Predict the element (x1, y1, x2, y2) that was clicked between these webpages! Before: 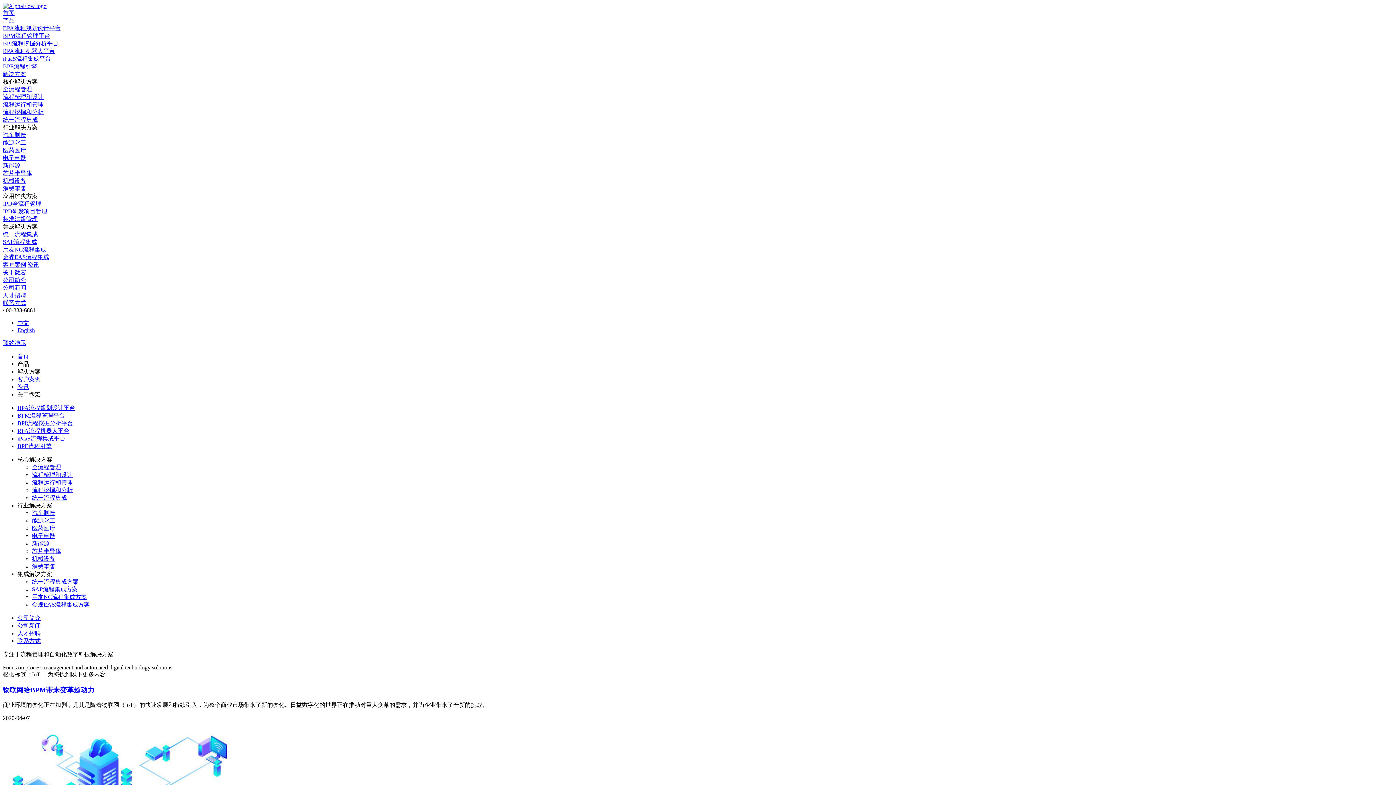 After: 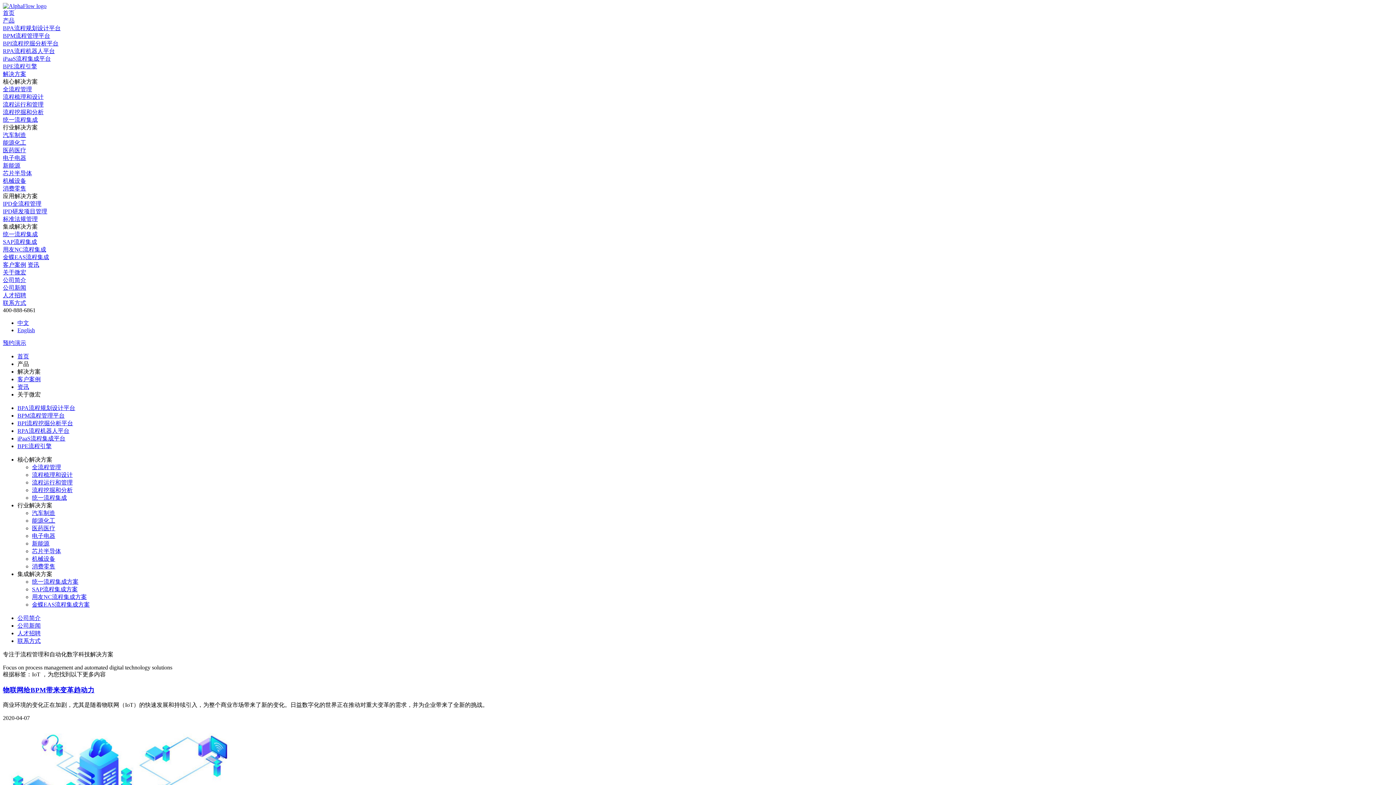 Action: label: 人才招聘 bbox: (2, 292, 26, 298)